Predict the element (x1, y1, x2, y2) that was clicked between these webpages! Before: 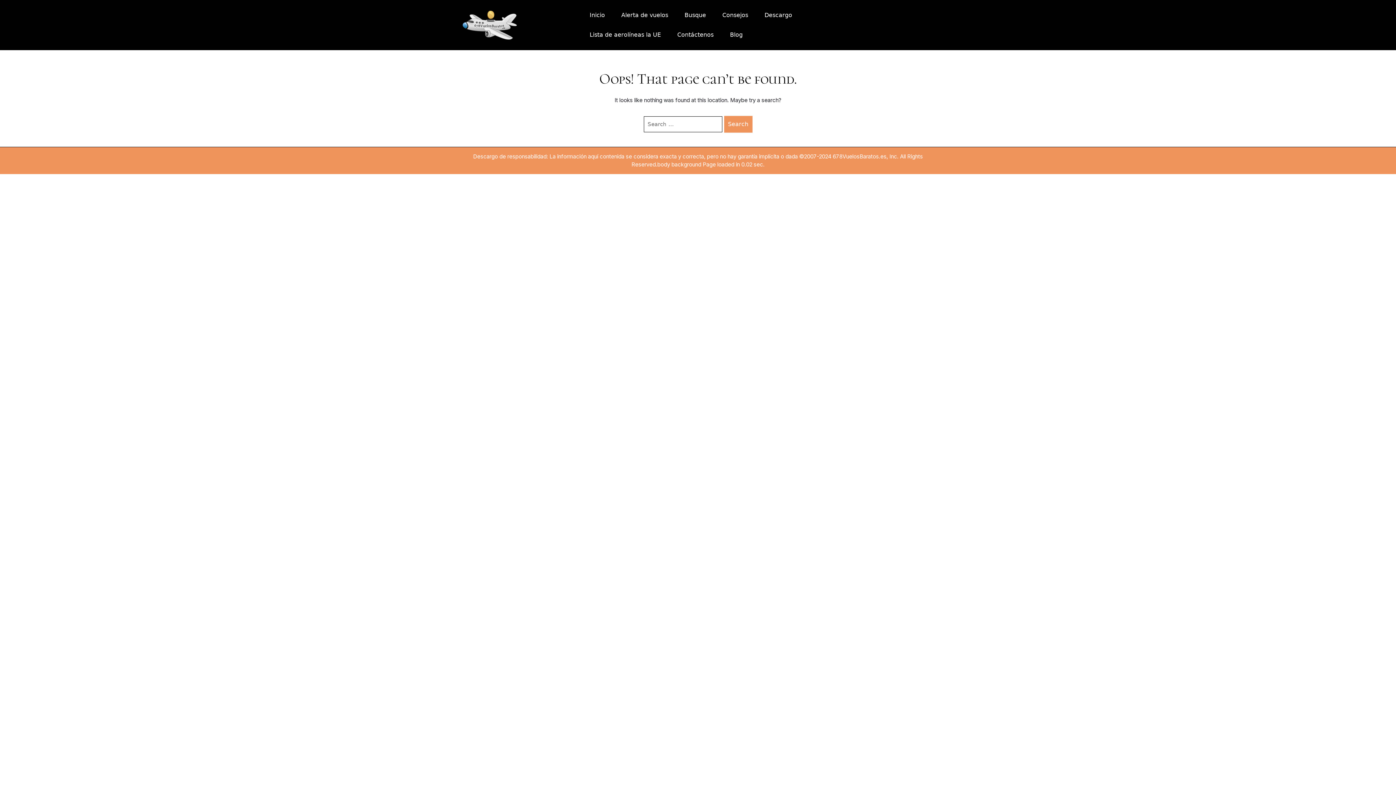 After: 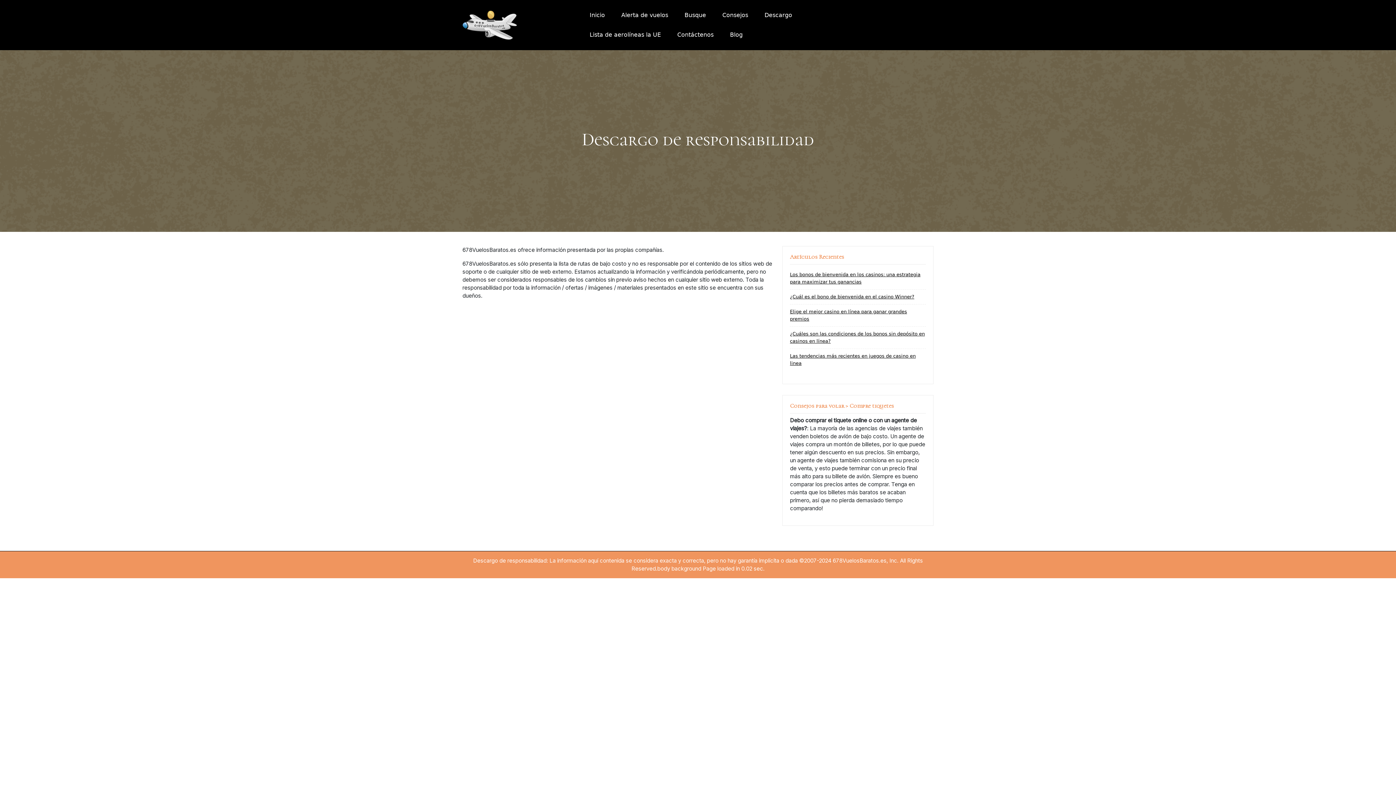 Action: bbox: (757, 5, 799, 25) label: Descargo